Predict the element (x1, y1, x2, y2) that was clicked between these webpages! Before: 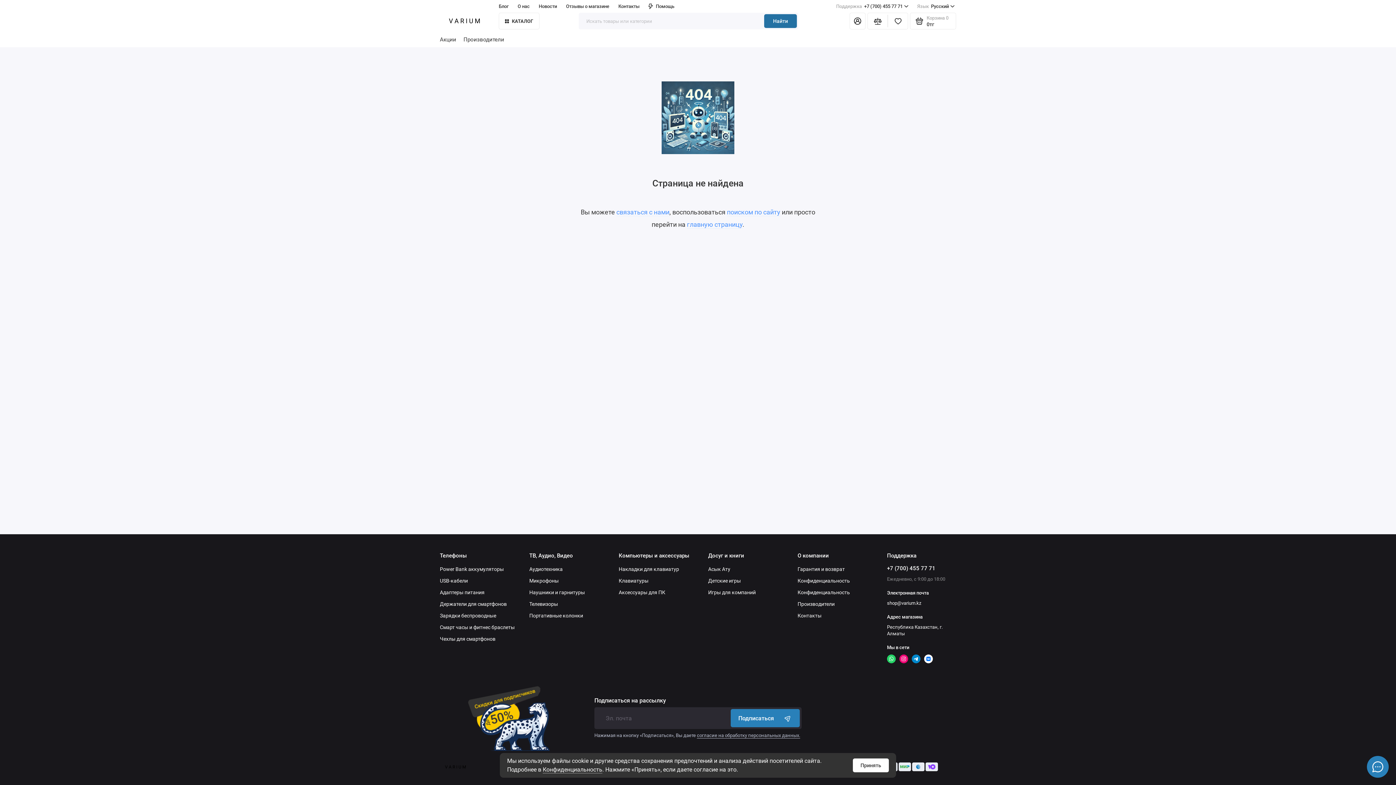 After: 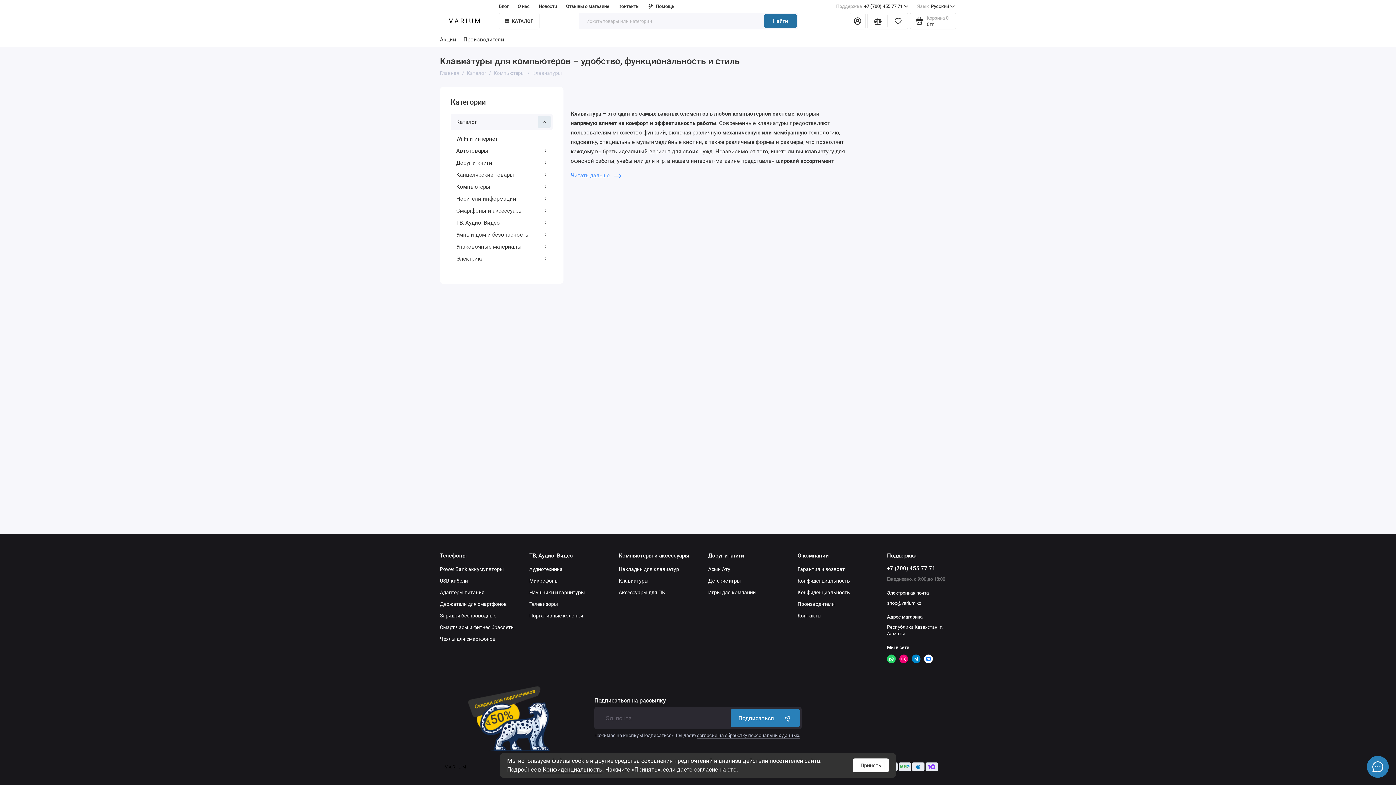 Action: bbox: (618, 578, 648, 584) label: Клавиатуры